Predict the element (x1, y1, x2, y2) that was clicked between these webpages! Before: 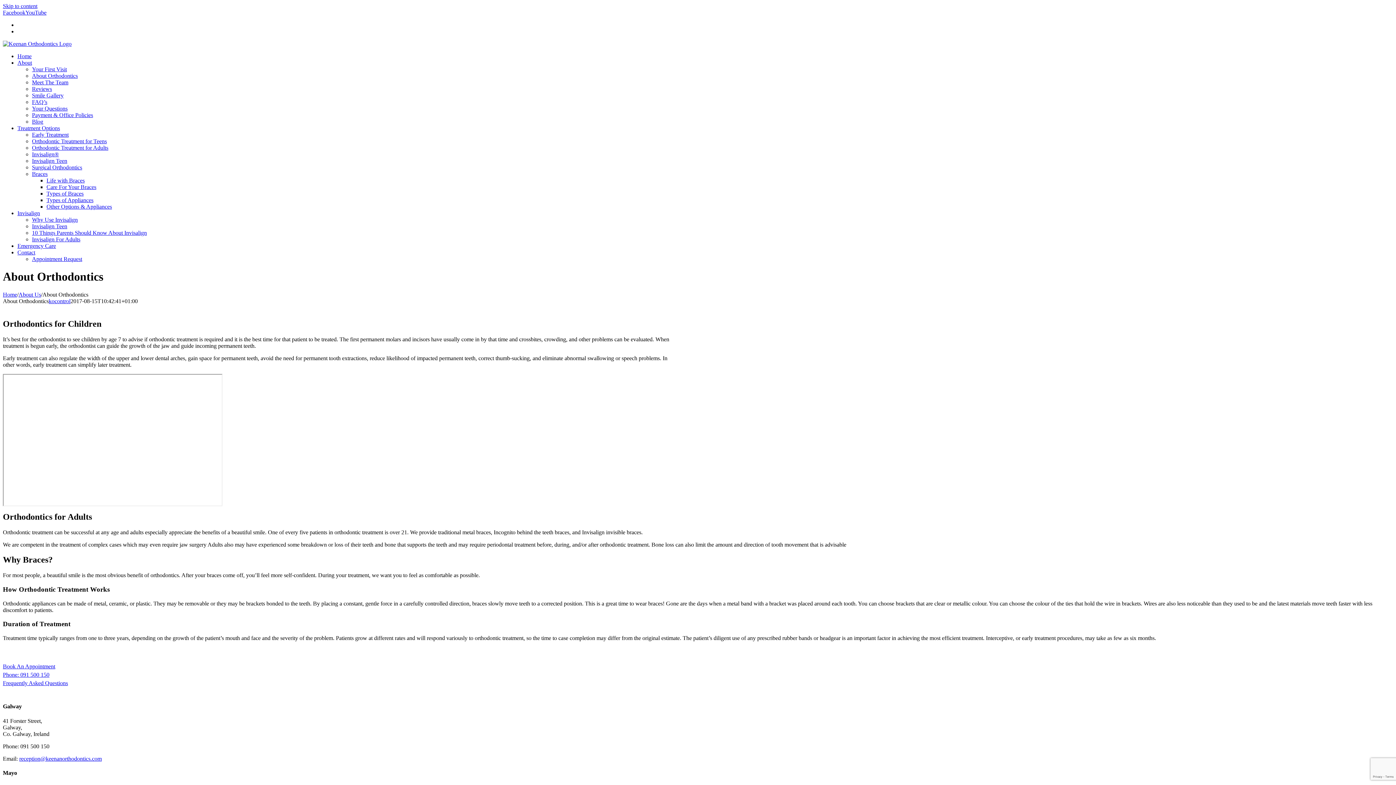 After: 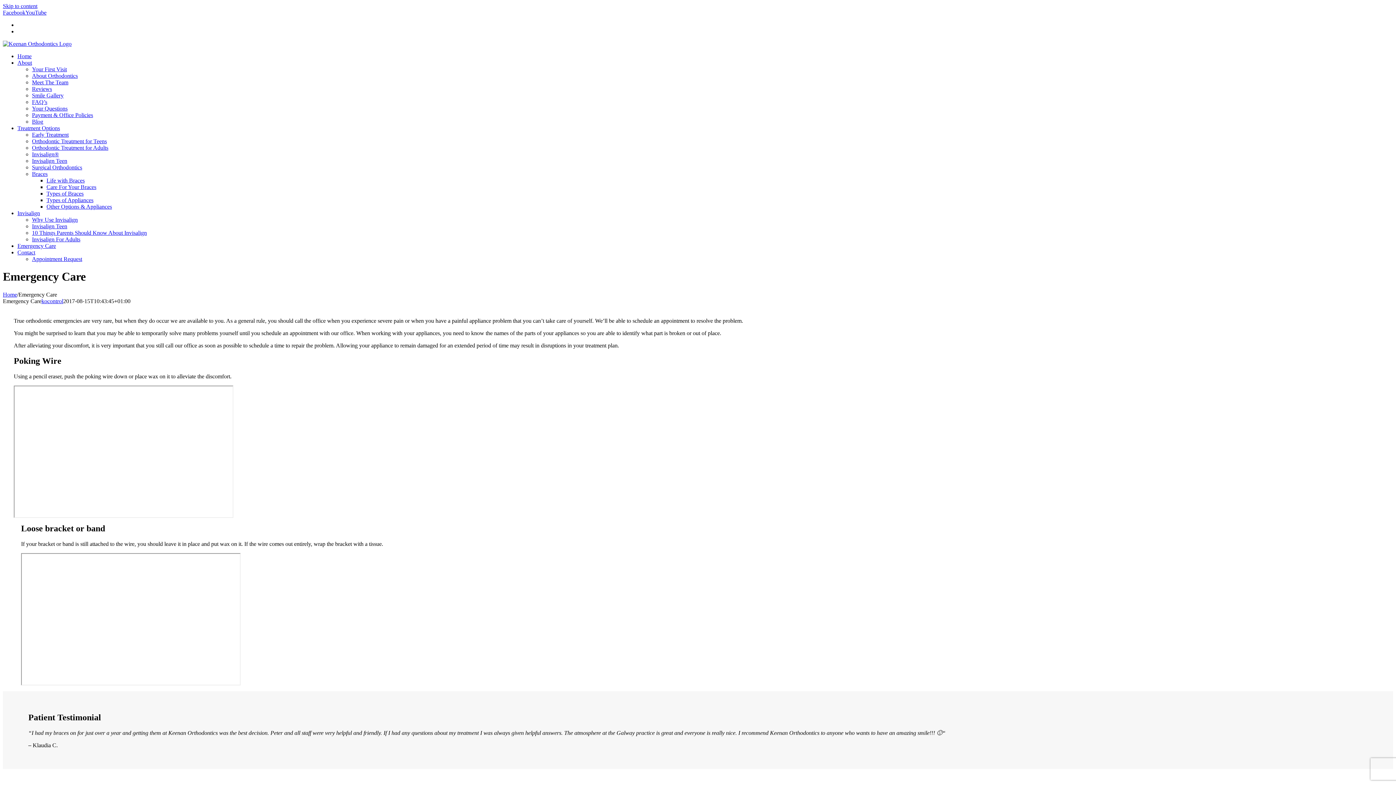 Action: bbox: (17, 242, 56, 249) label: Emergency Care